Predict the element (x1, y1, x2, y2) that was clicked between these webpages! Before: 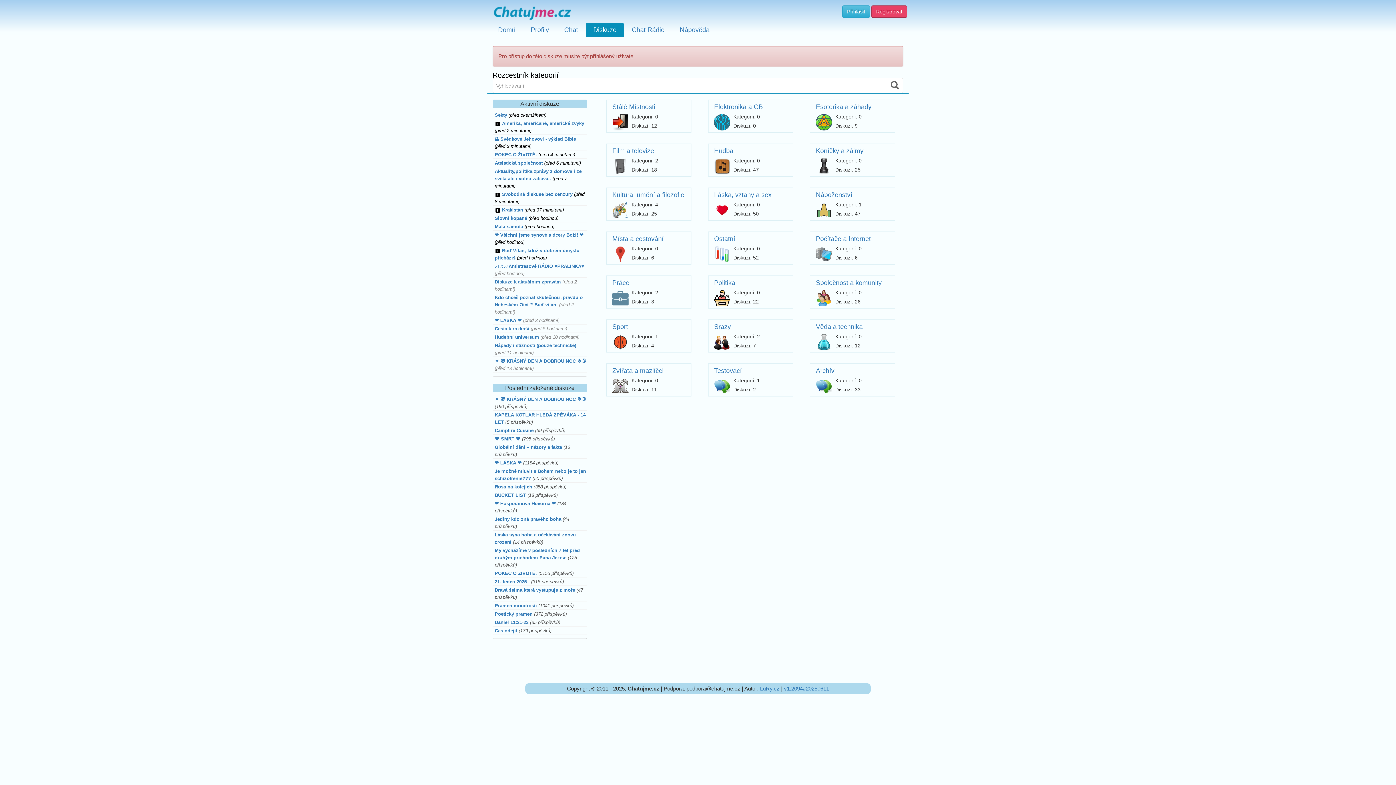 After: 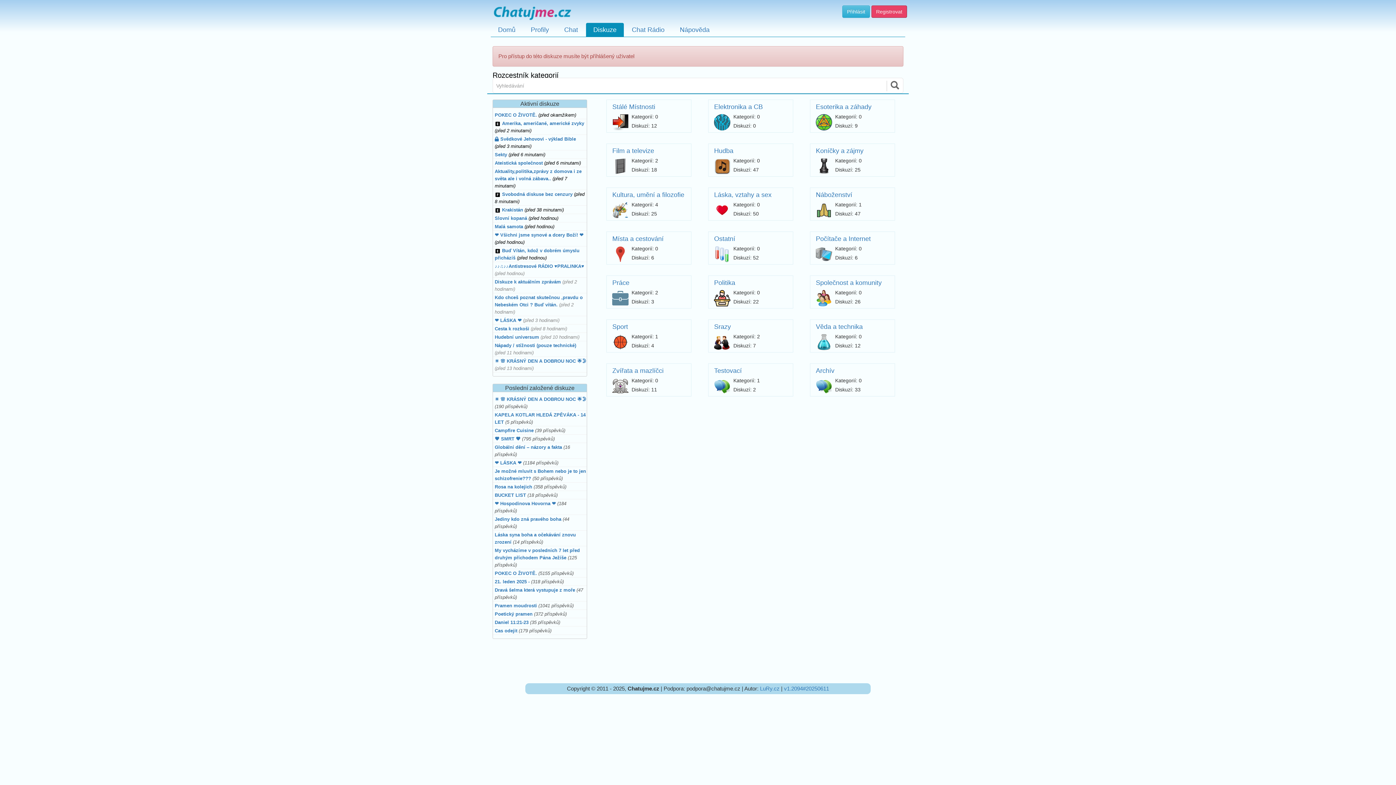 Action: bbox: (493, 135, 586, 150) label:  Svědkové Jehovovi - výklad Bible (před 3 minutami)